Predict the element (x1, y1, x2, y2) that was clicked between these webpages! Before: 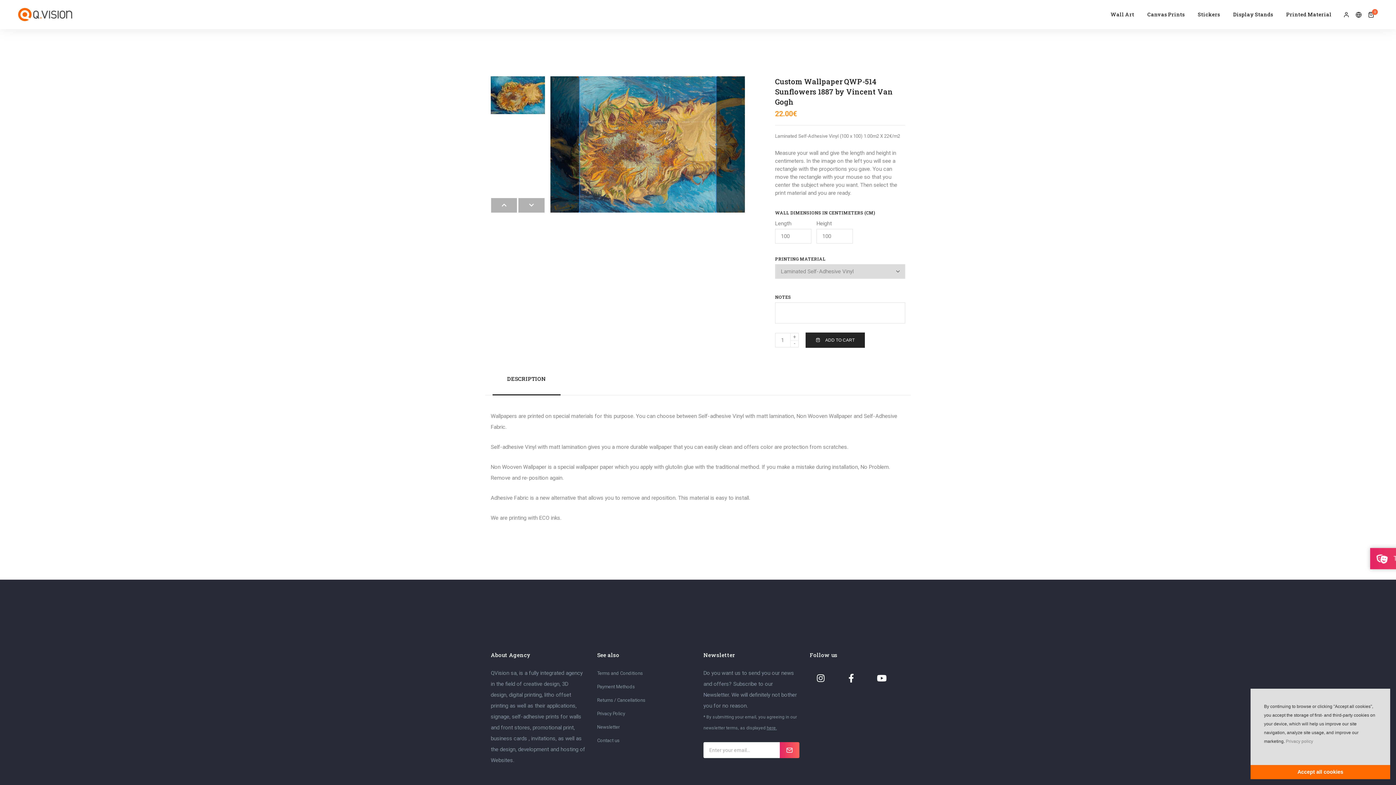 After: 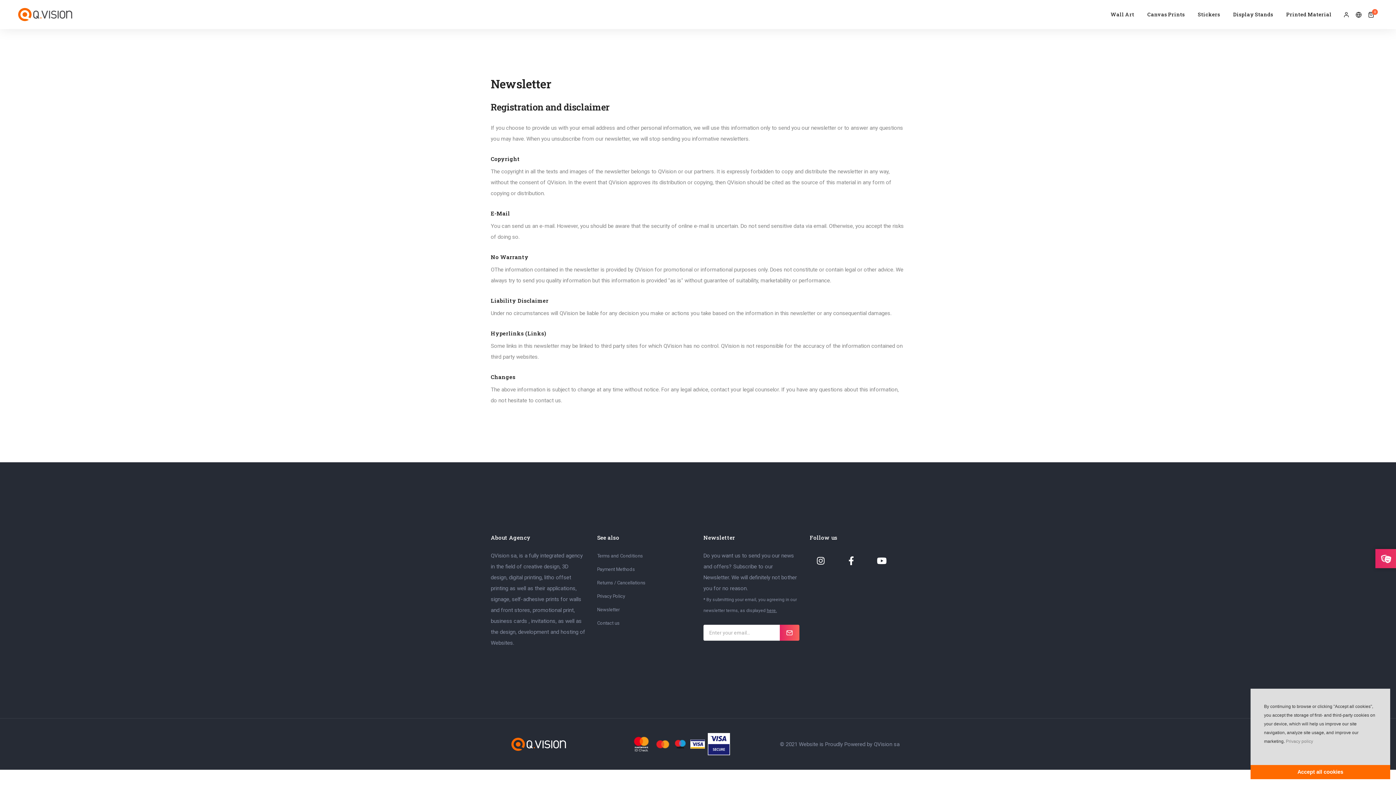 Action: label: Newsletter bbox: (597, 724, 619, 730)